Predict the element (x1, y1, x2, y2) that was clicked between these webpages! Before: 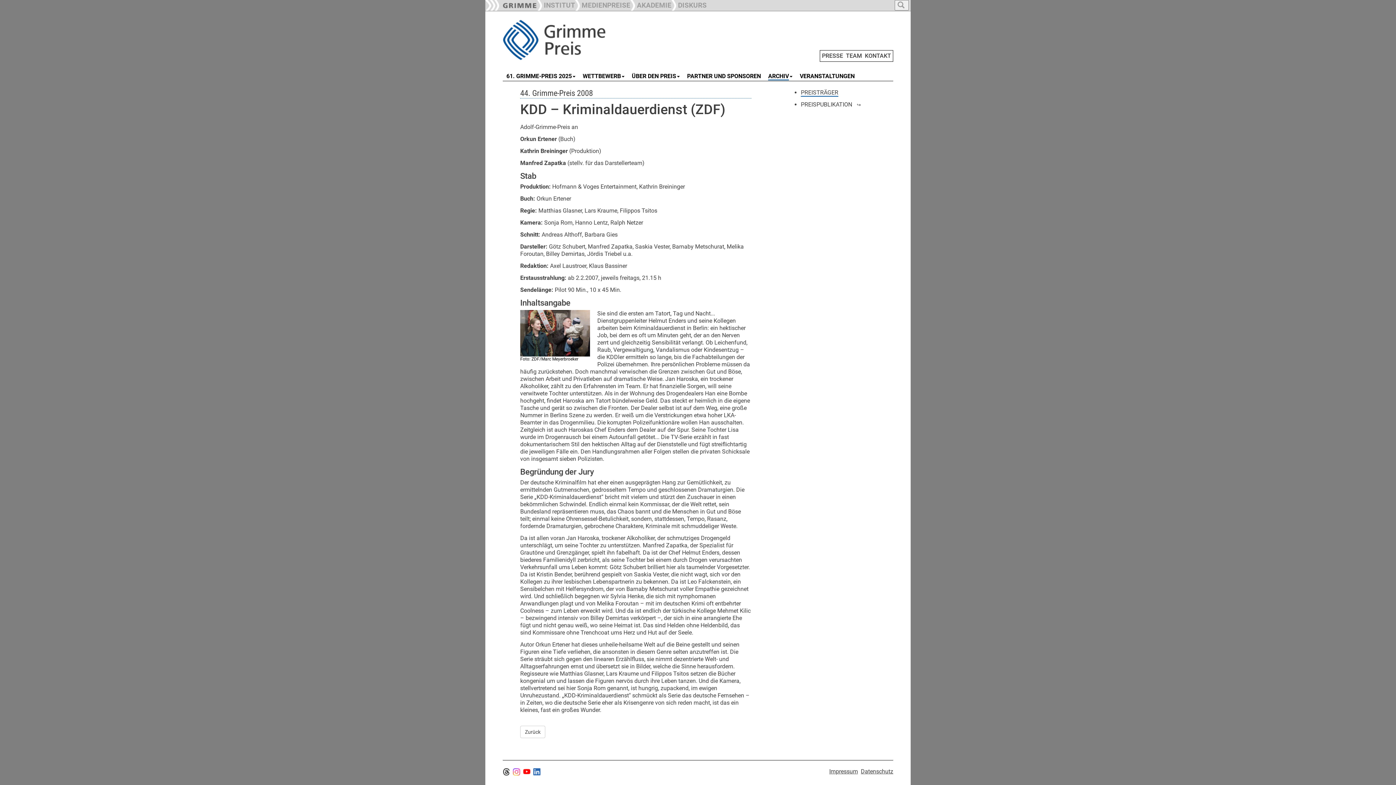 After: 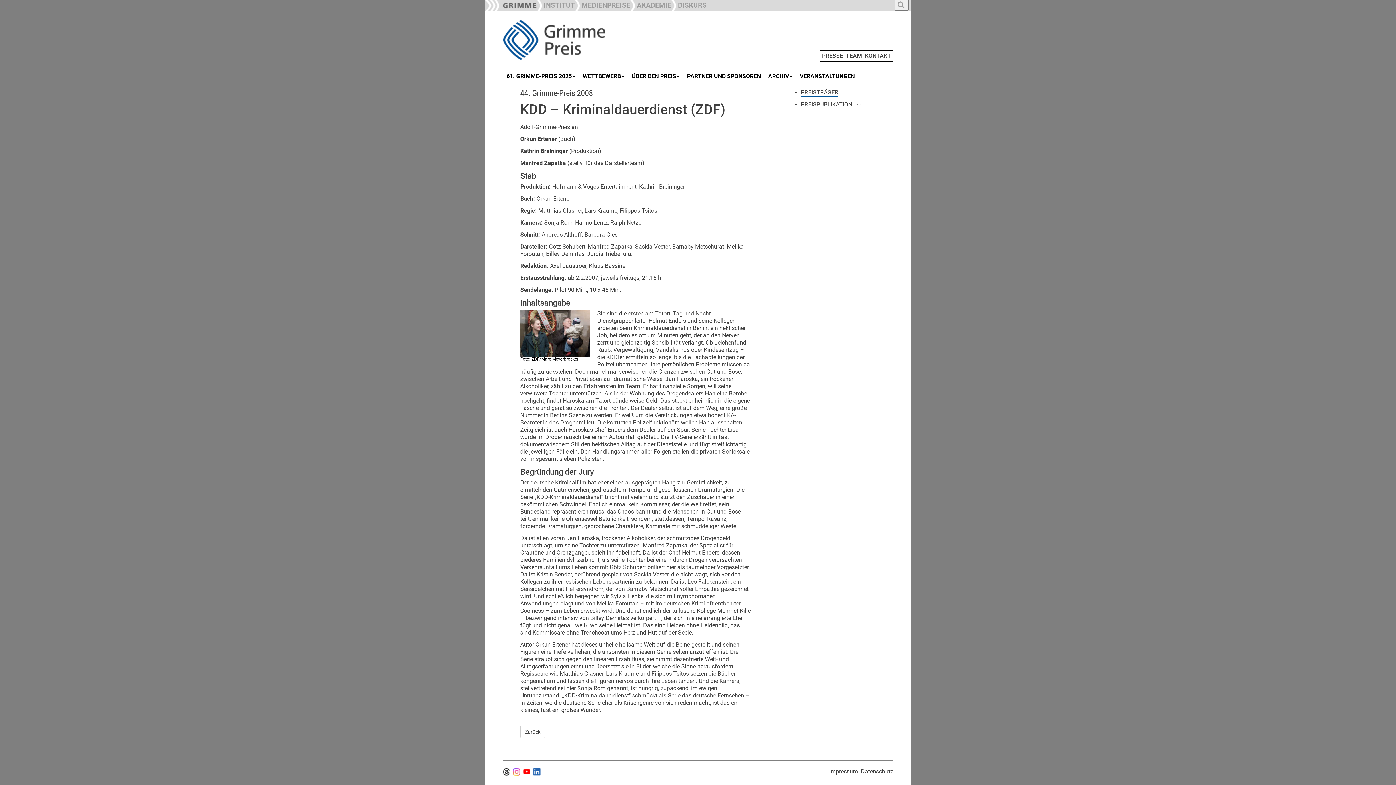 Action: bbox: (533, 768, 540, 775)